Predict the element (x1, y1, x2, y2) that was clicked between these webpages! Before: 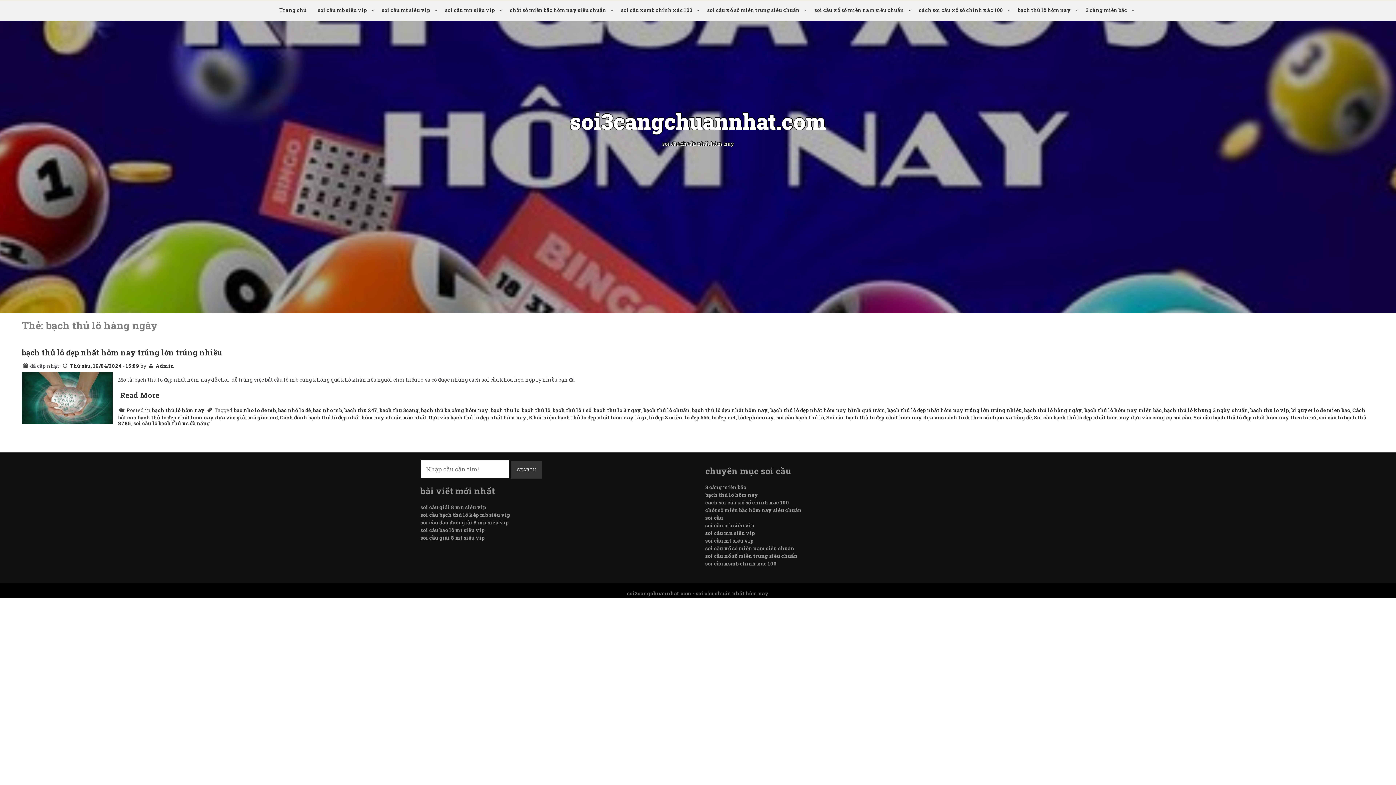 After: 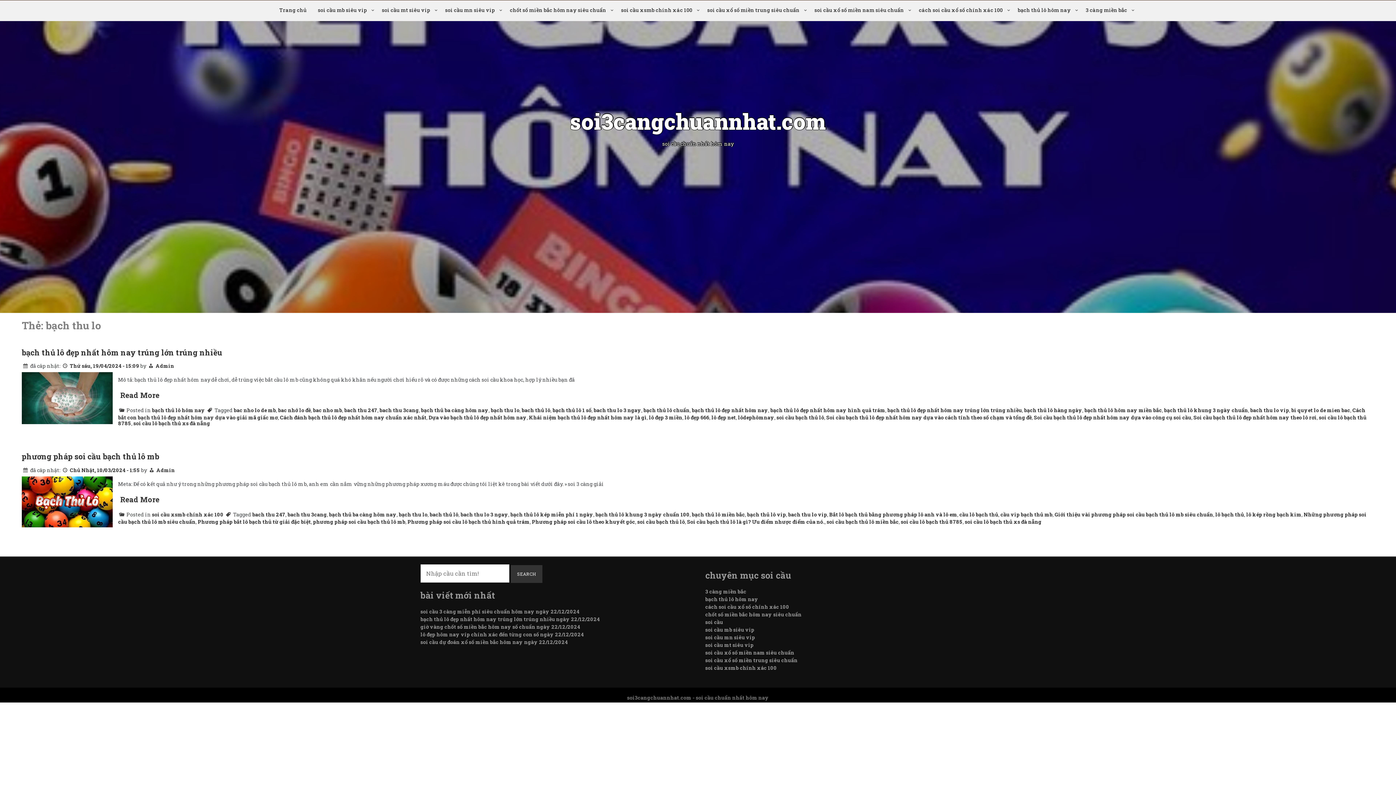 Action: bbox: (490, 407, 519, 413) label: bạch thu lo